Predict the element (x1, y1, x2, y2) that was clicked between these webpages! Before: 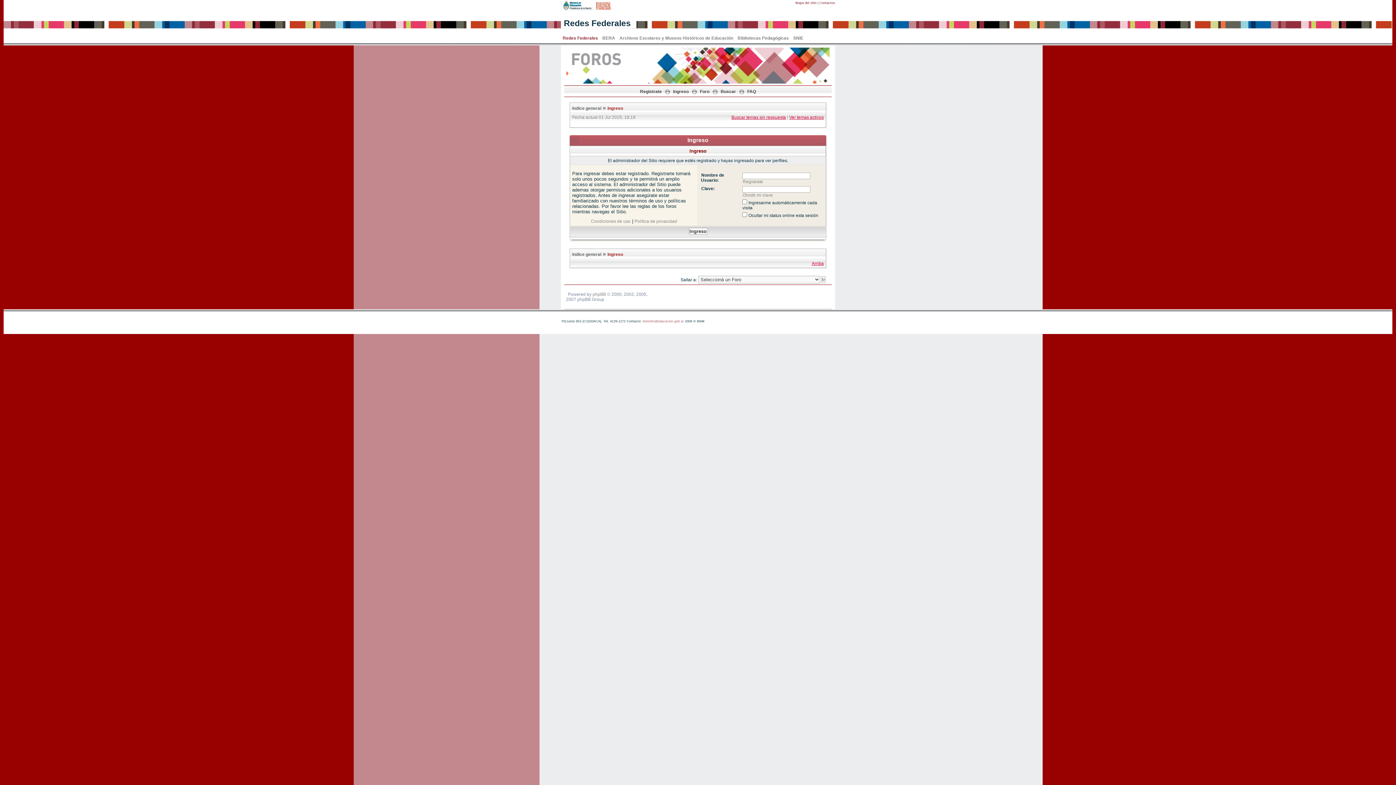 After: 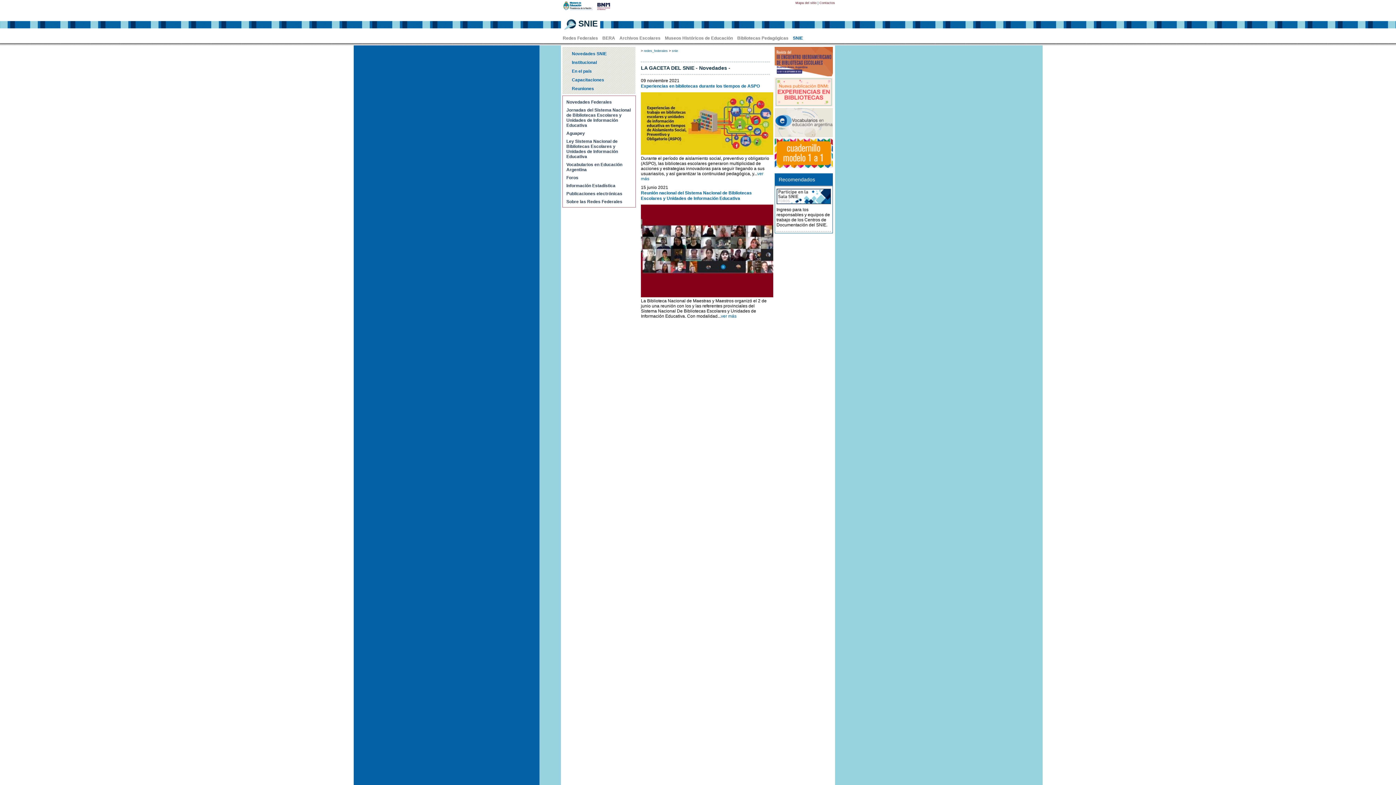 Action: label: SNIE bbox: (791, 34, 805, 38)